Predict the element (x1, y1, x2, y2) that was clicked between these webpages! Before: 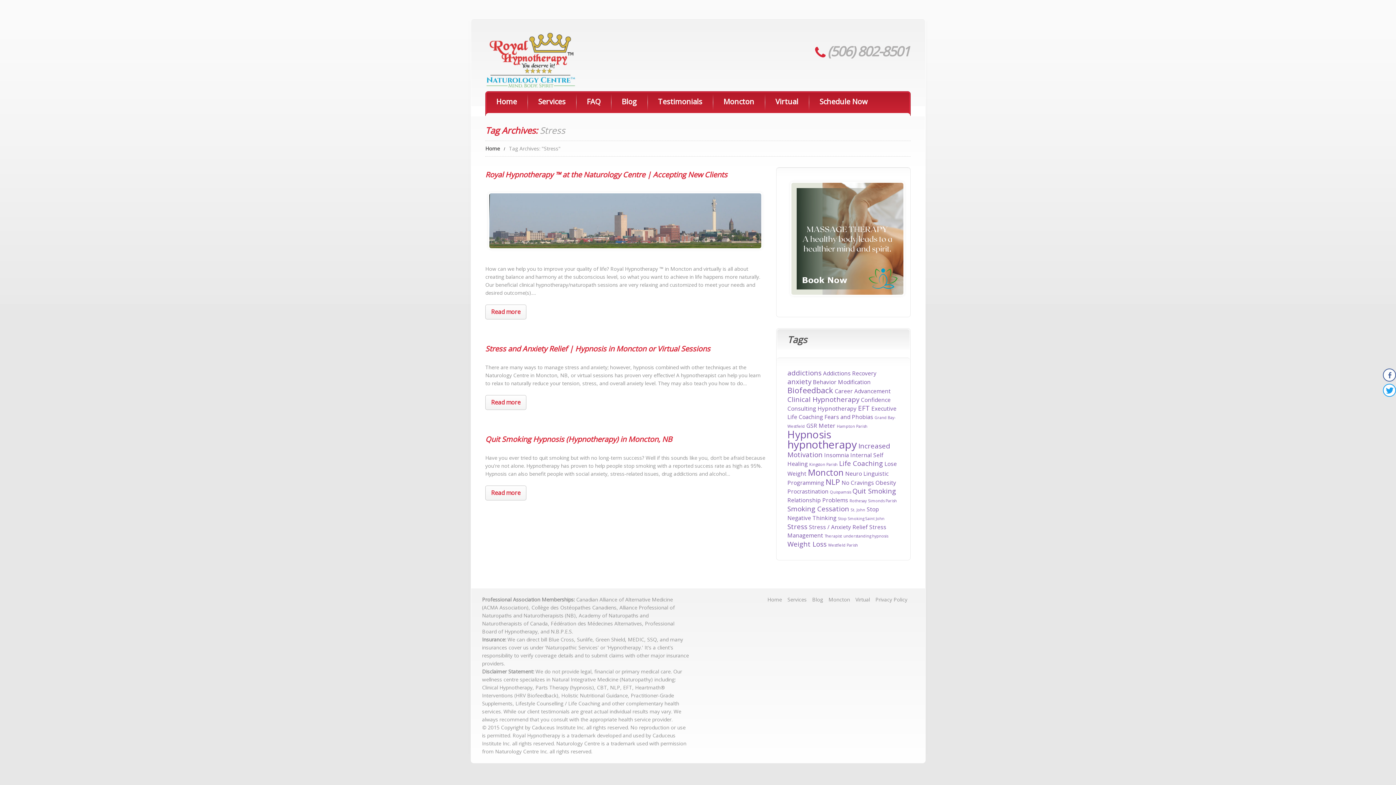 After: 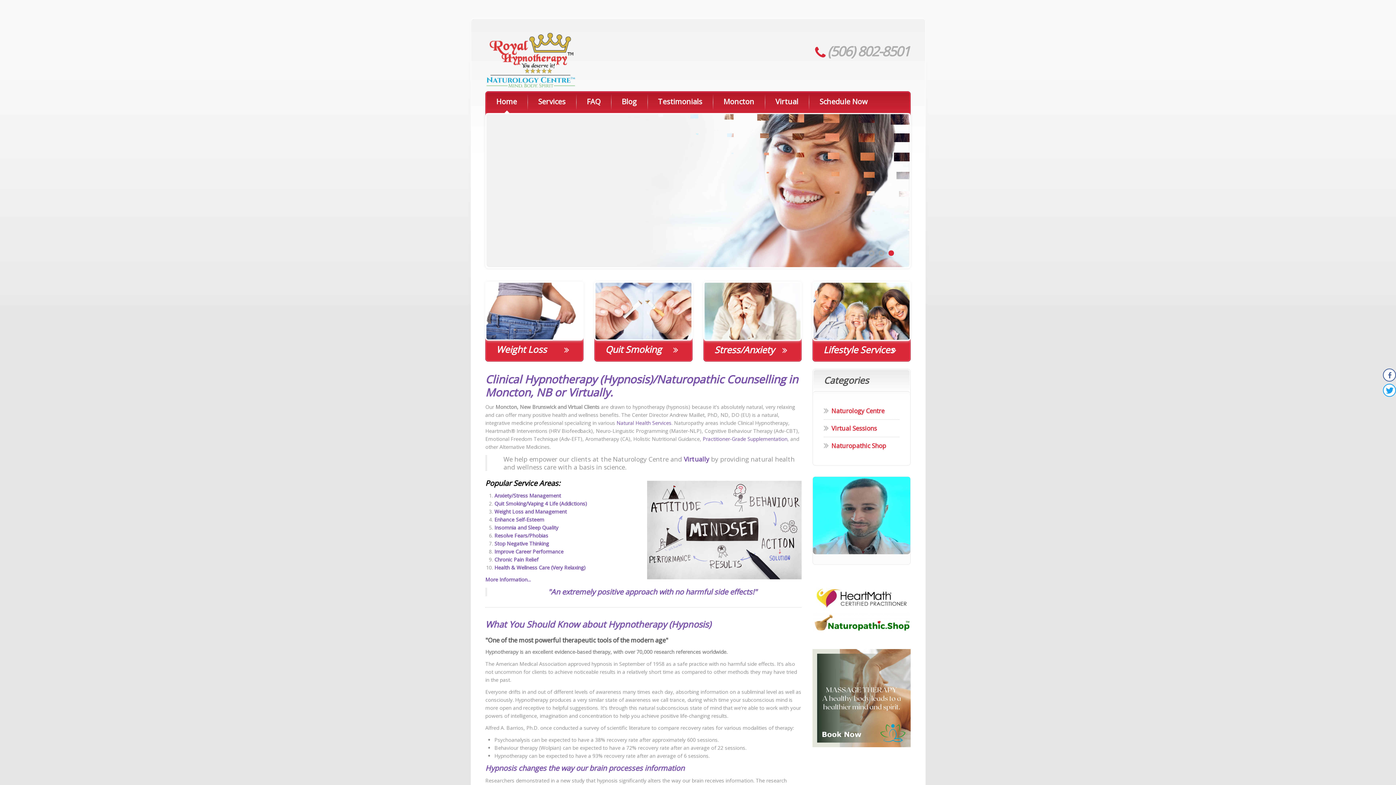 Action: bbox: (485, 145, 500, 152) label: Home